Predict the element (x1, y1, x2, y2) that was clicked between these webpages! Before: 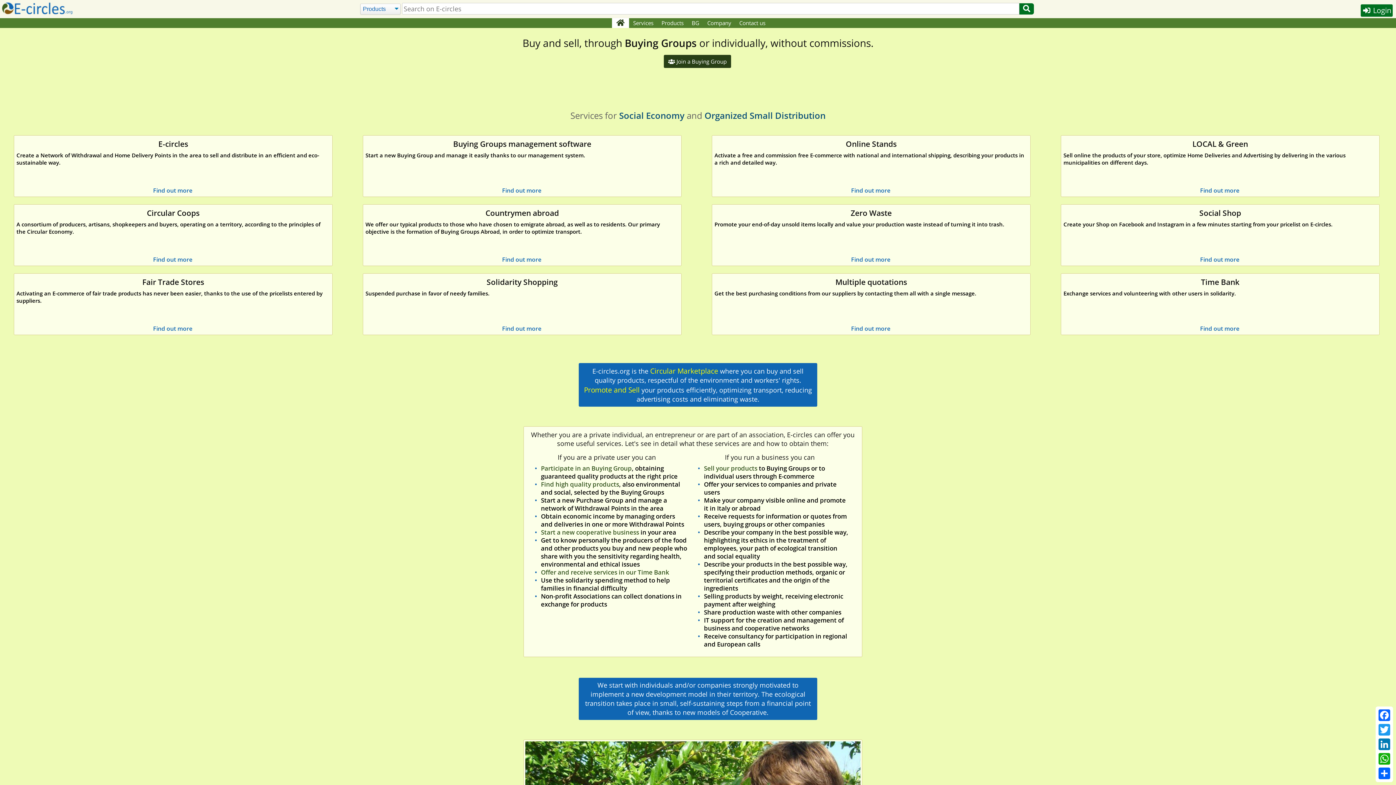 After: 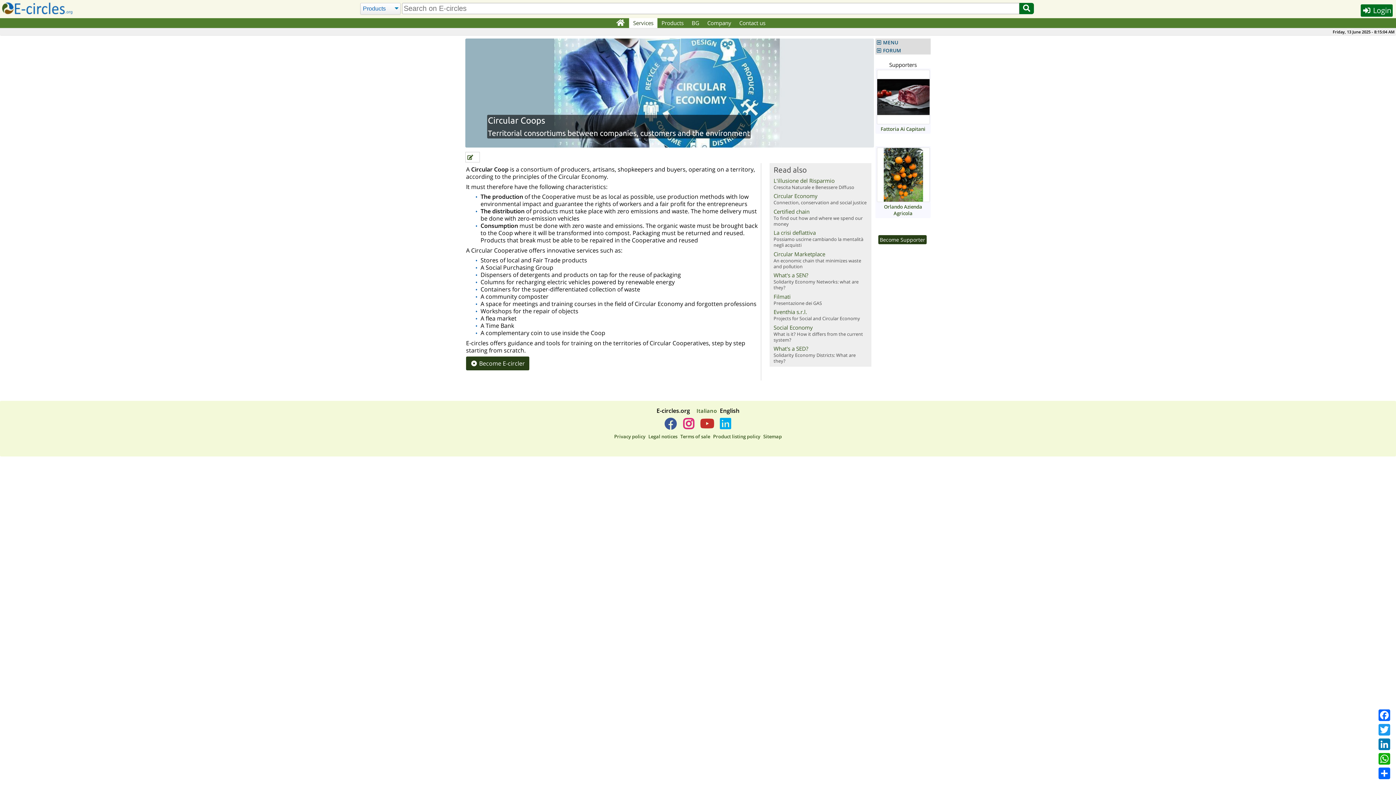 Action: bbox: (153, 255, 192, 263) label: Find out more